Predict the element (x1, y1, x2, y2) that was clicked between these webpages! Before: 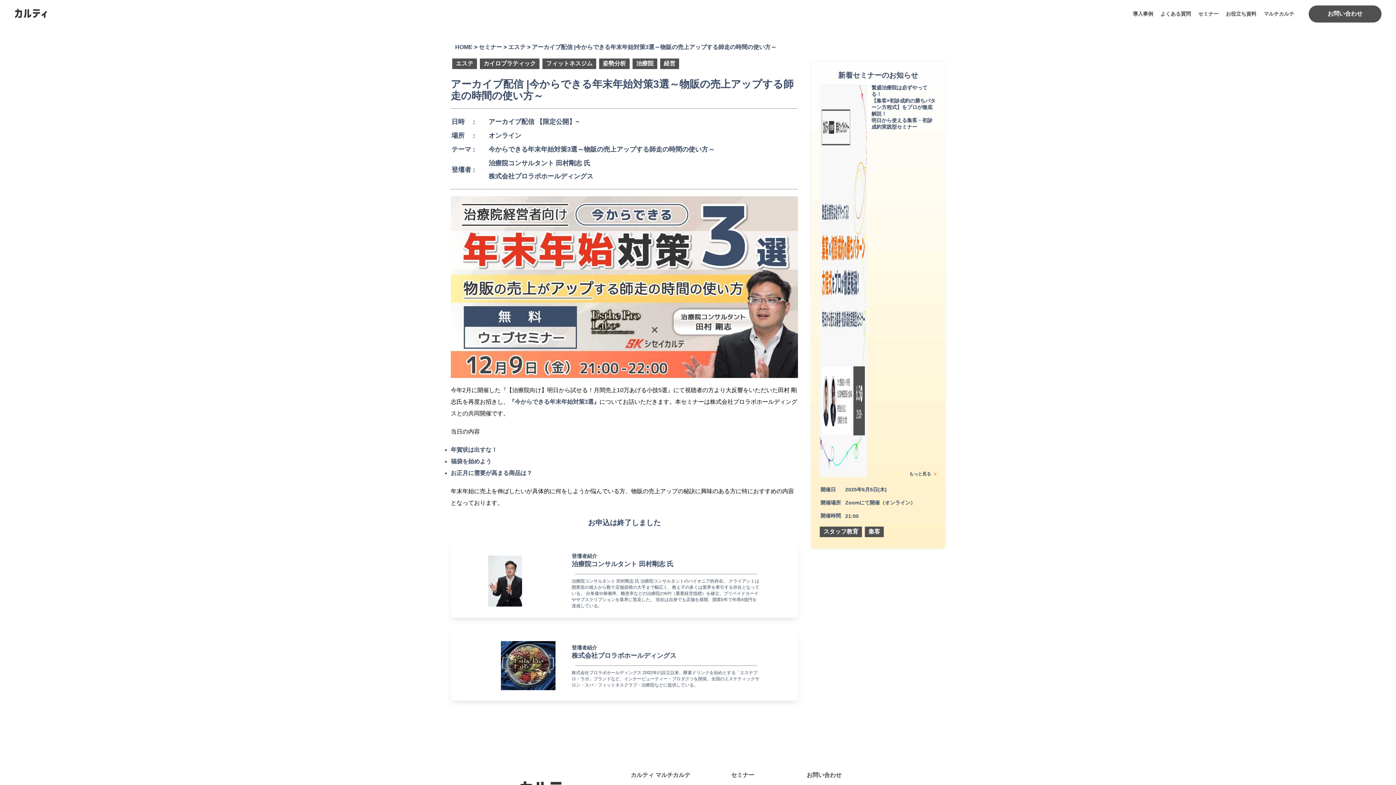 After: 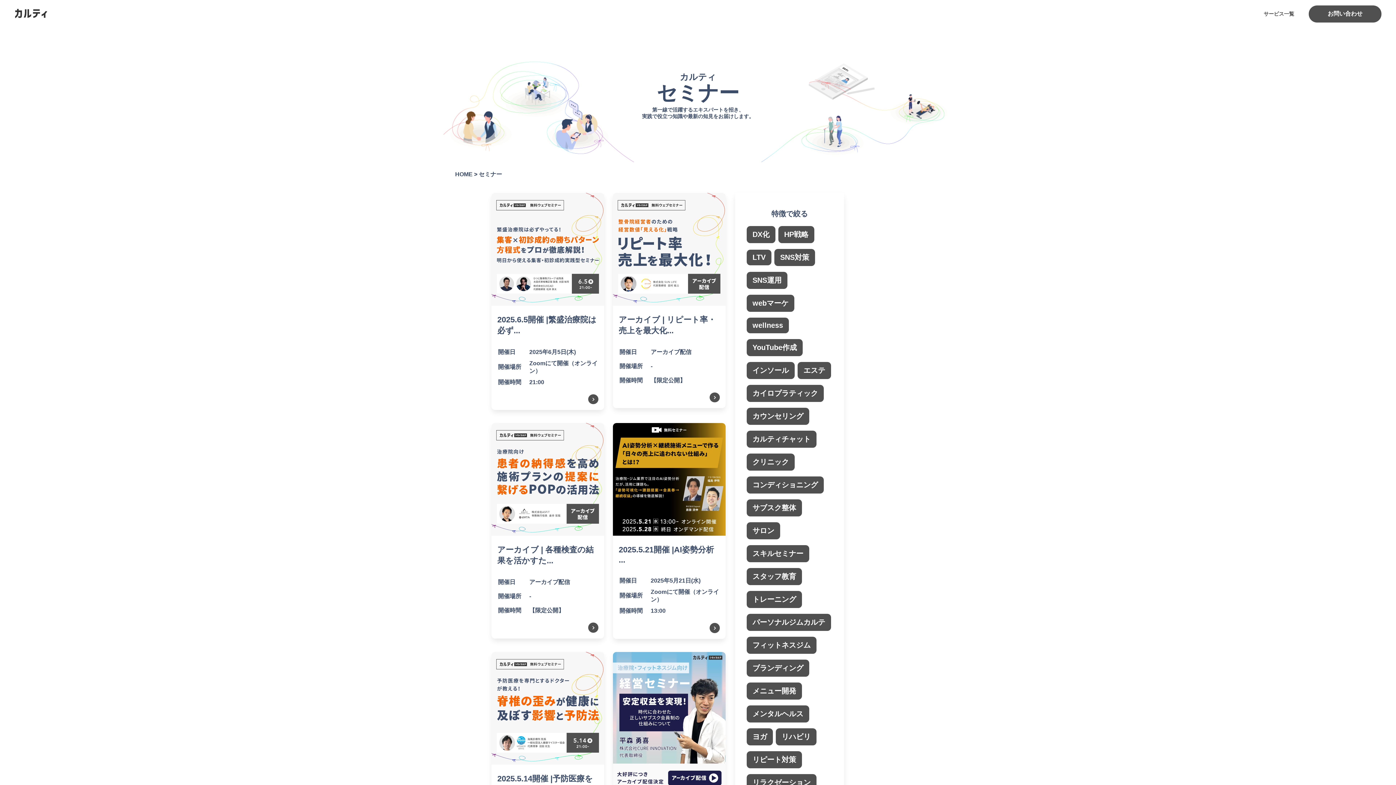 Action: label: セミナー bbox: (1198, 10, 1218, 17)